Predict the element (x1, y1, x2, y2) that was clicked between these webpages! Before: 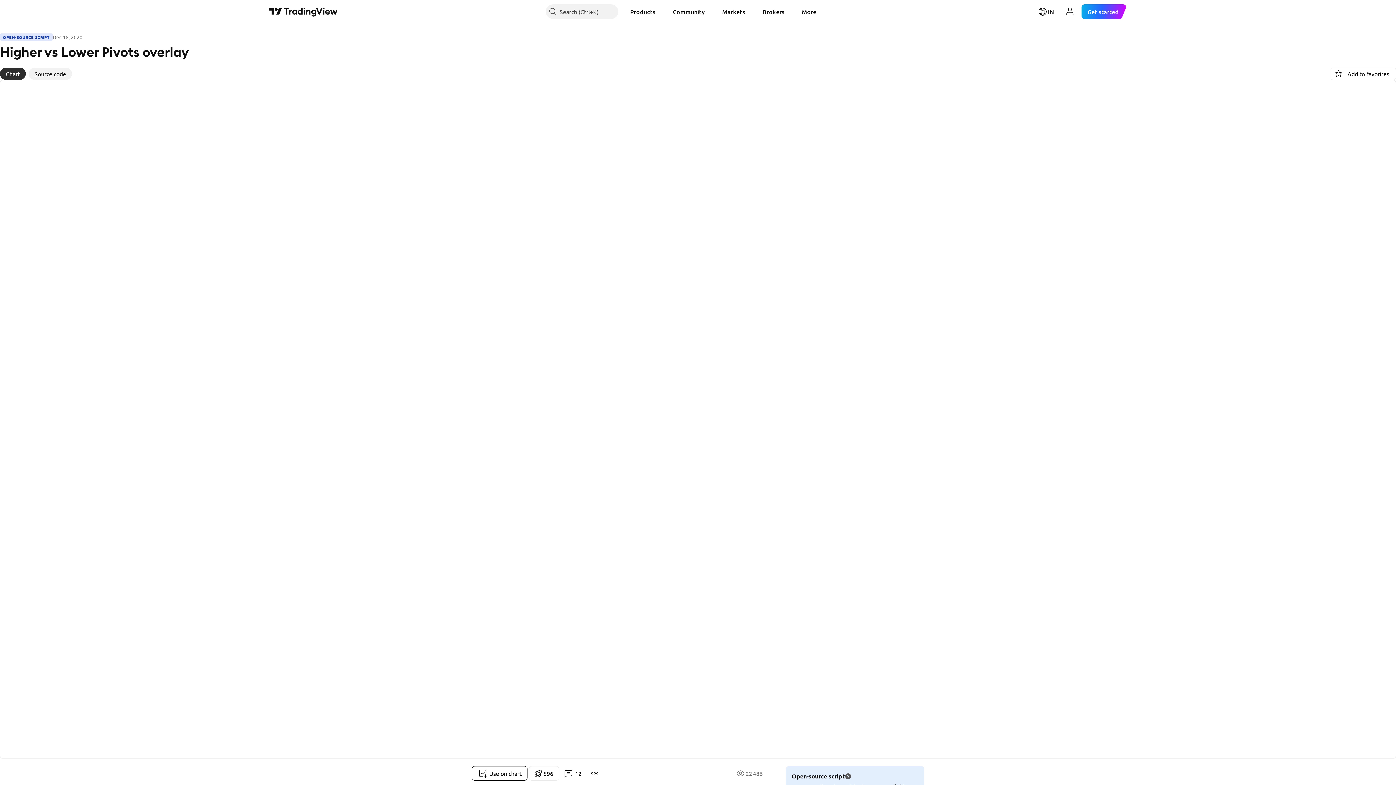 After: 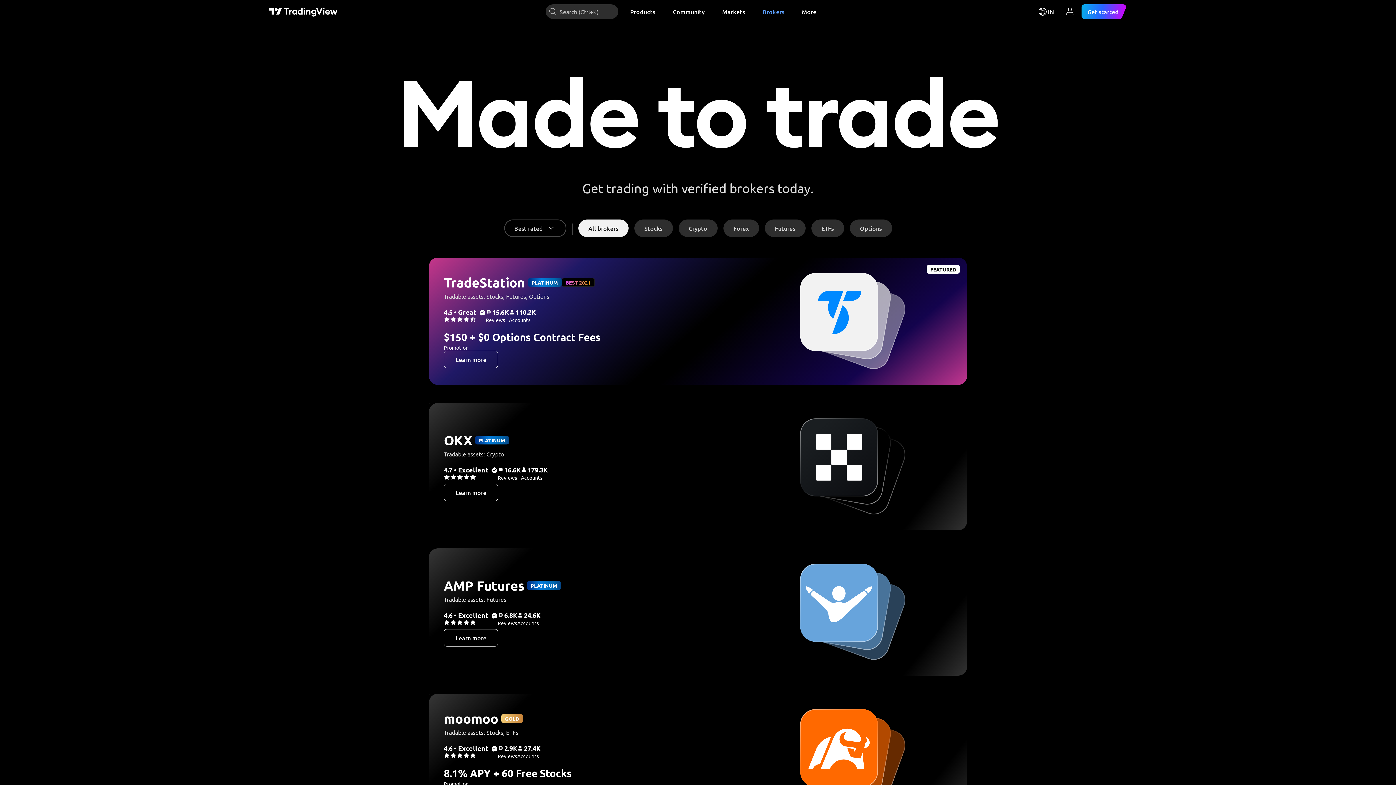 Action: bbox: (756, 4, 790, 18) label: Brokers